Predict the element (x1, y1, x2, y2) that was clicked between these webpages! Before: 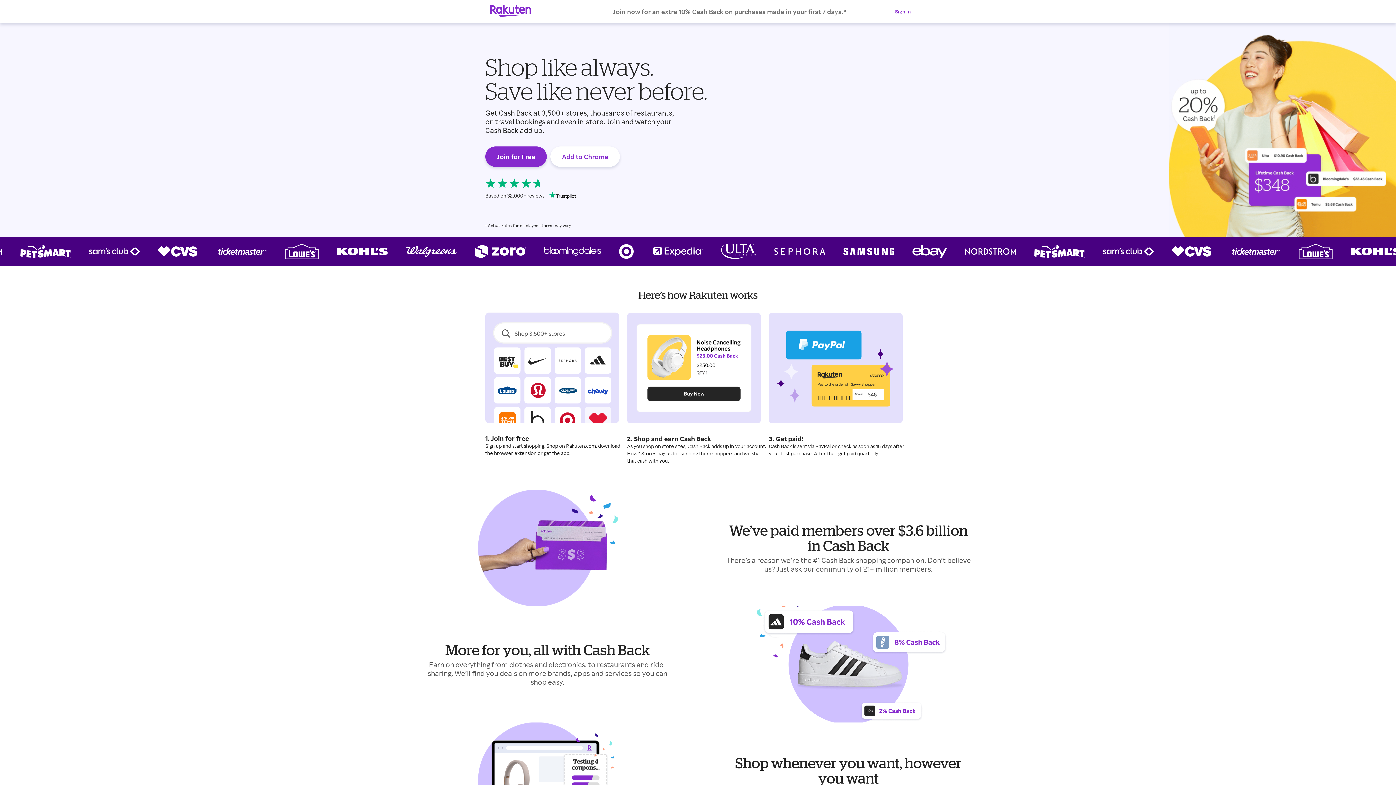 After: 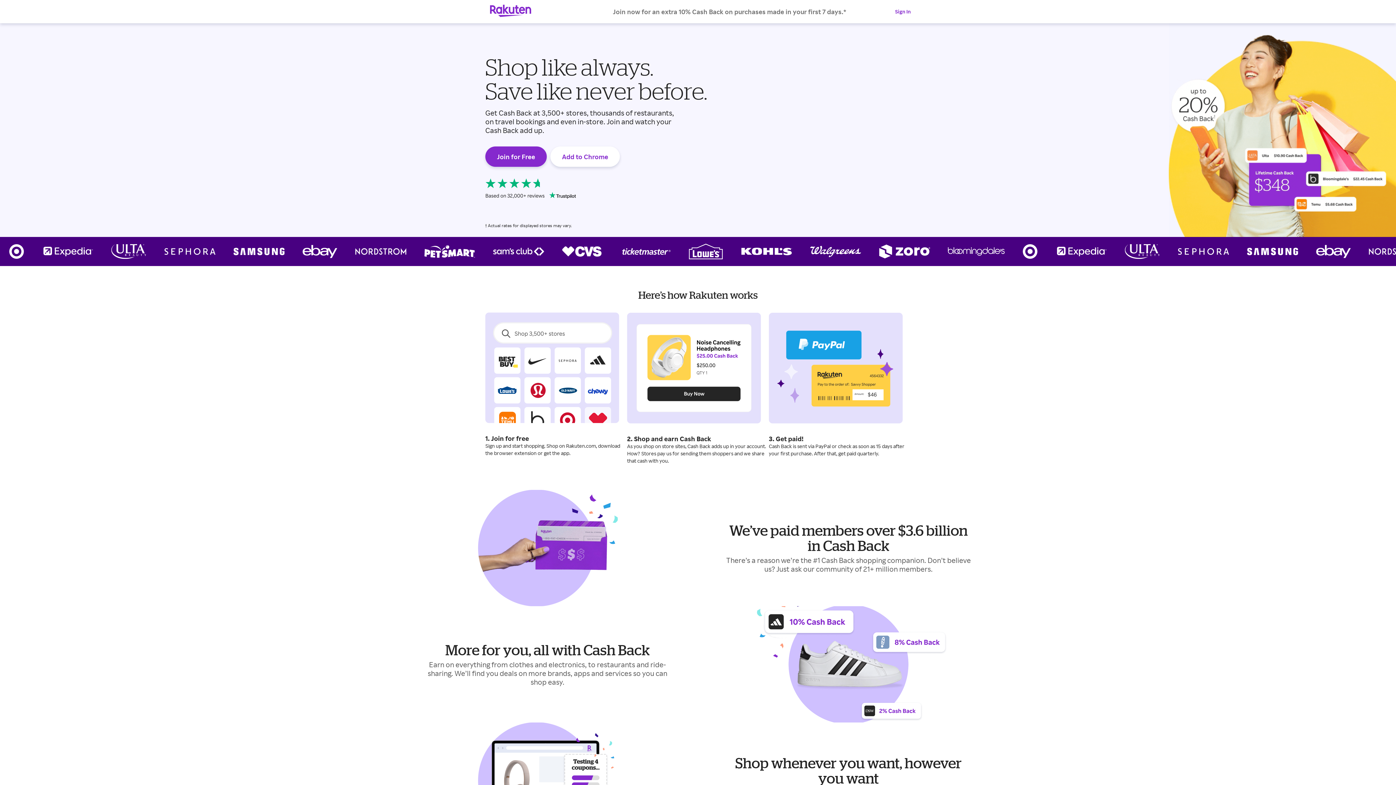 Action: bbox: (562, 152, 608, 161) label: Add to Chrome